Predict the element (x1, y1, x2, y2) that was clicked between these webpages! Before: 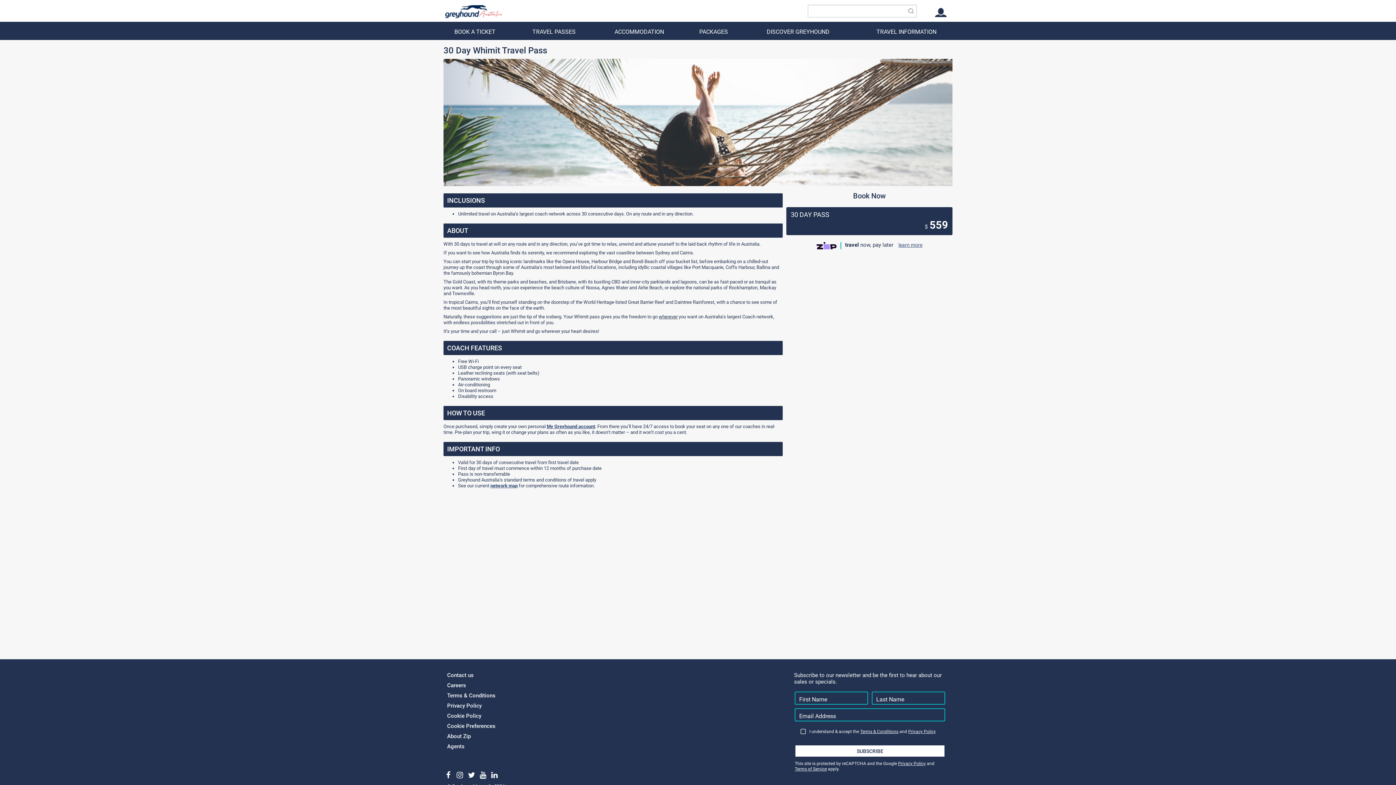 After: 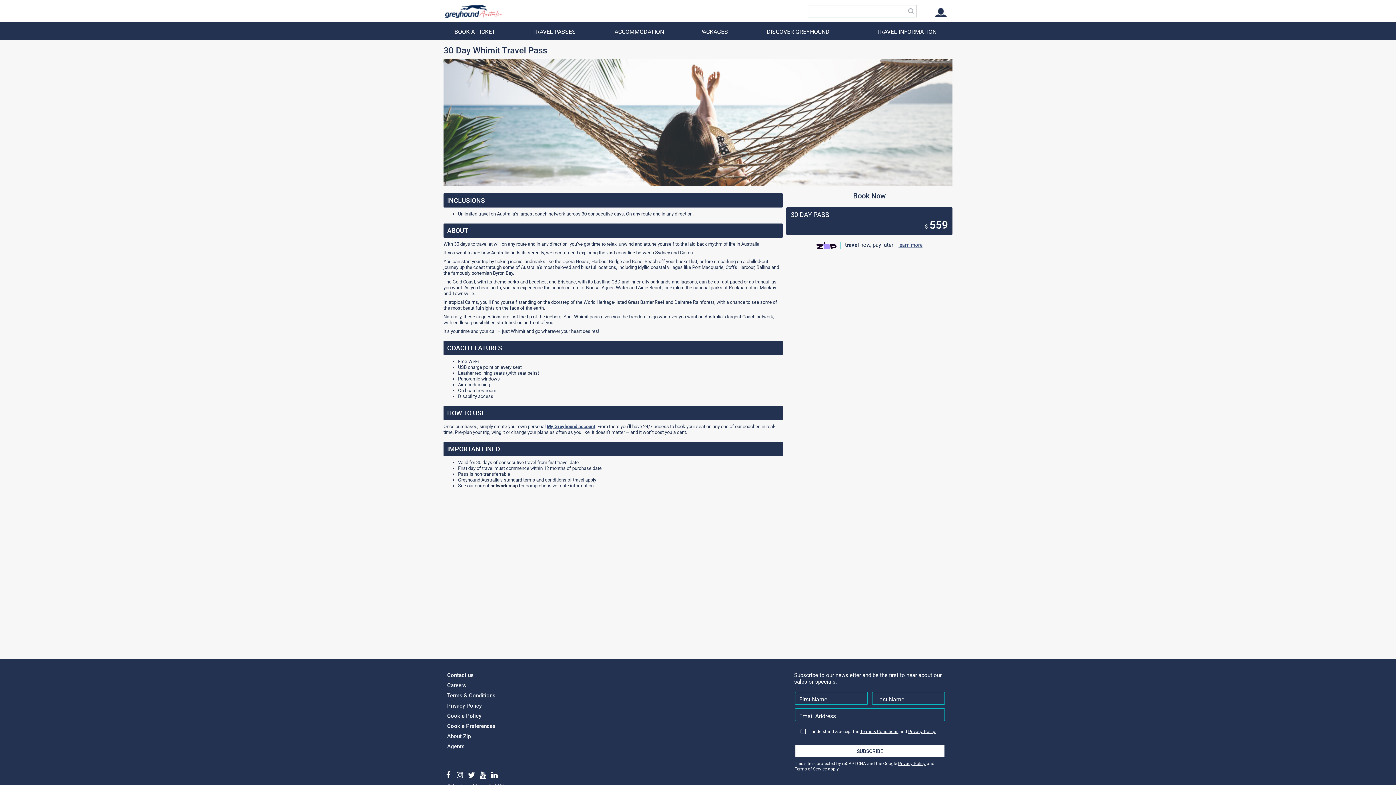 Action: bbox: (490, 483, 517, 488) label: network map